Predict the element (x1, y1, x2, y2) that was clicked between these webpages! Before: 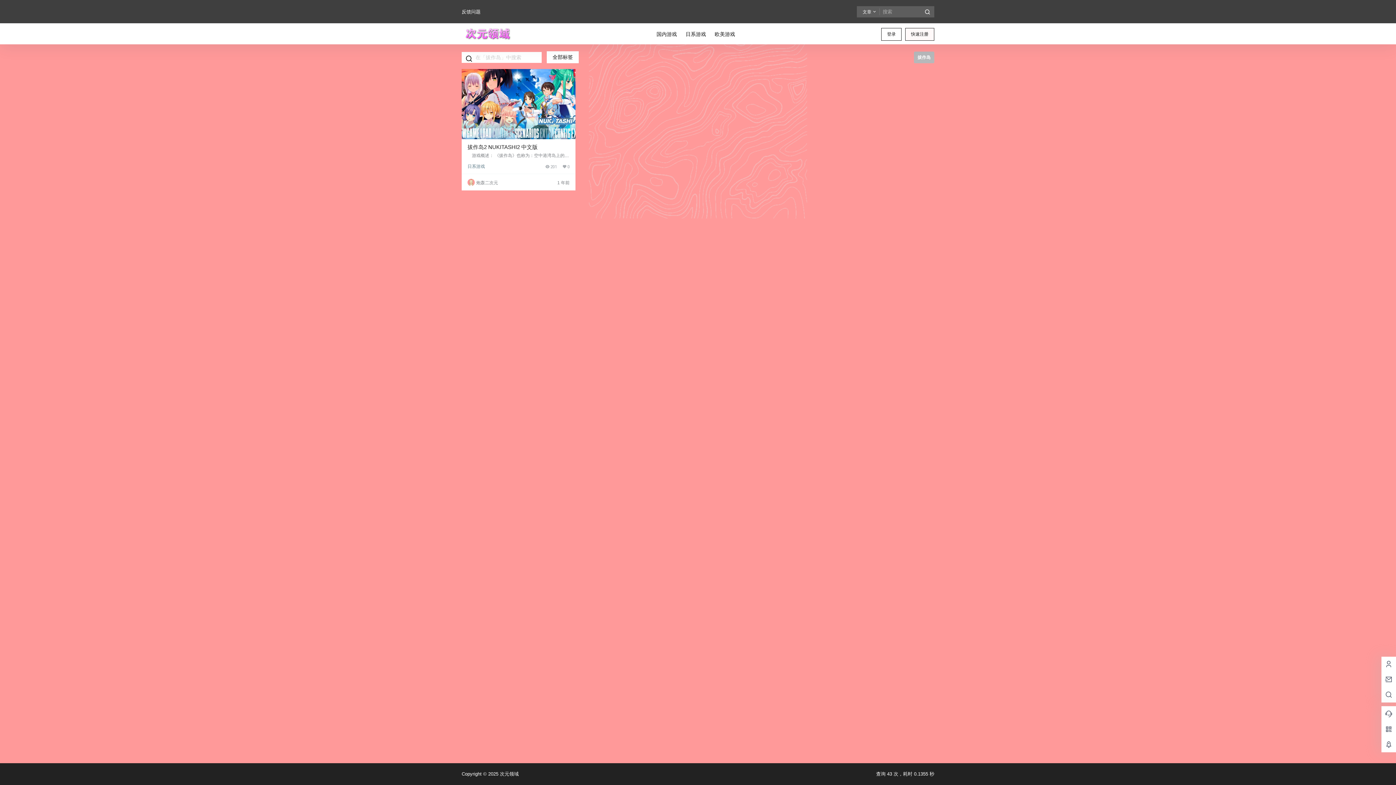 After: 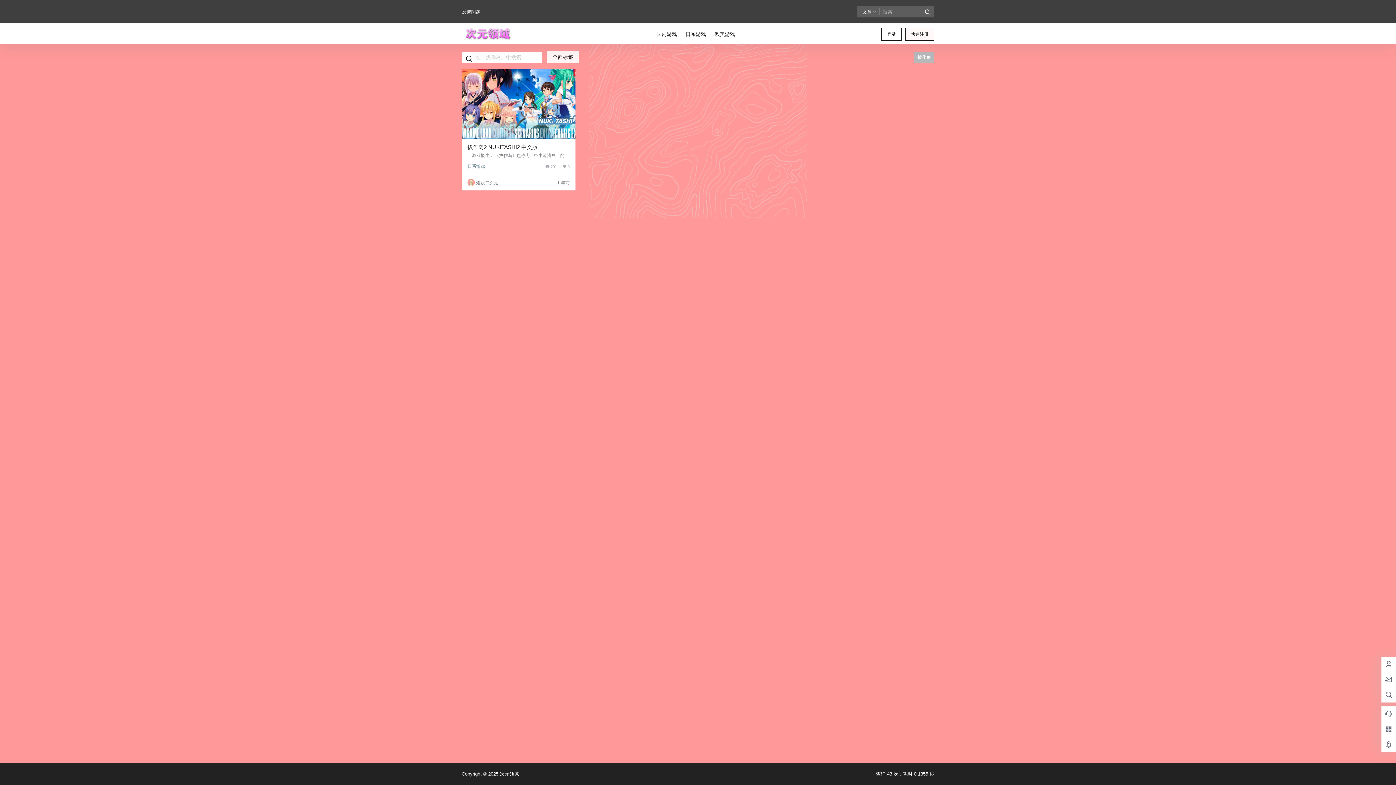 Action: bbox: (546, 51, 578, 63) label: 全部标签